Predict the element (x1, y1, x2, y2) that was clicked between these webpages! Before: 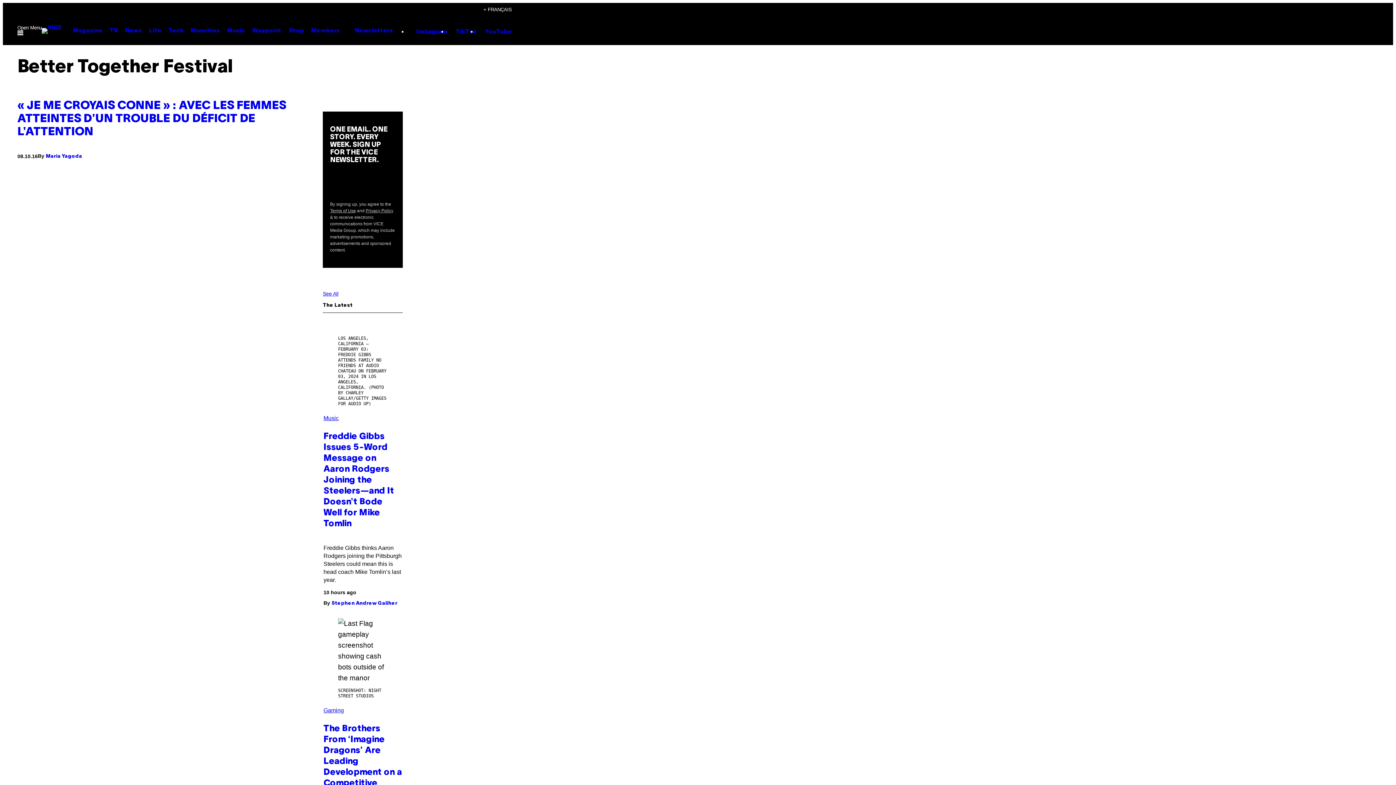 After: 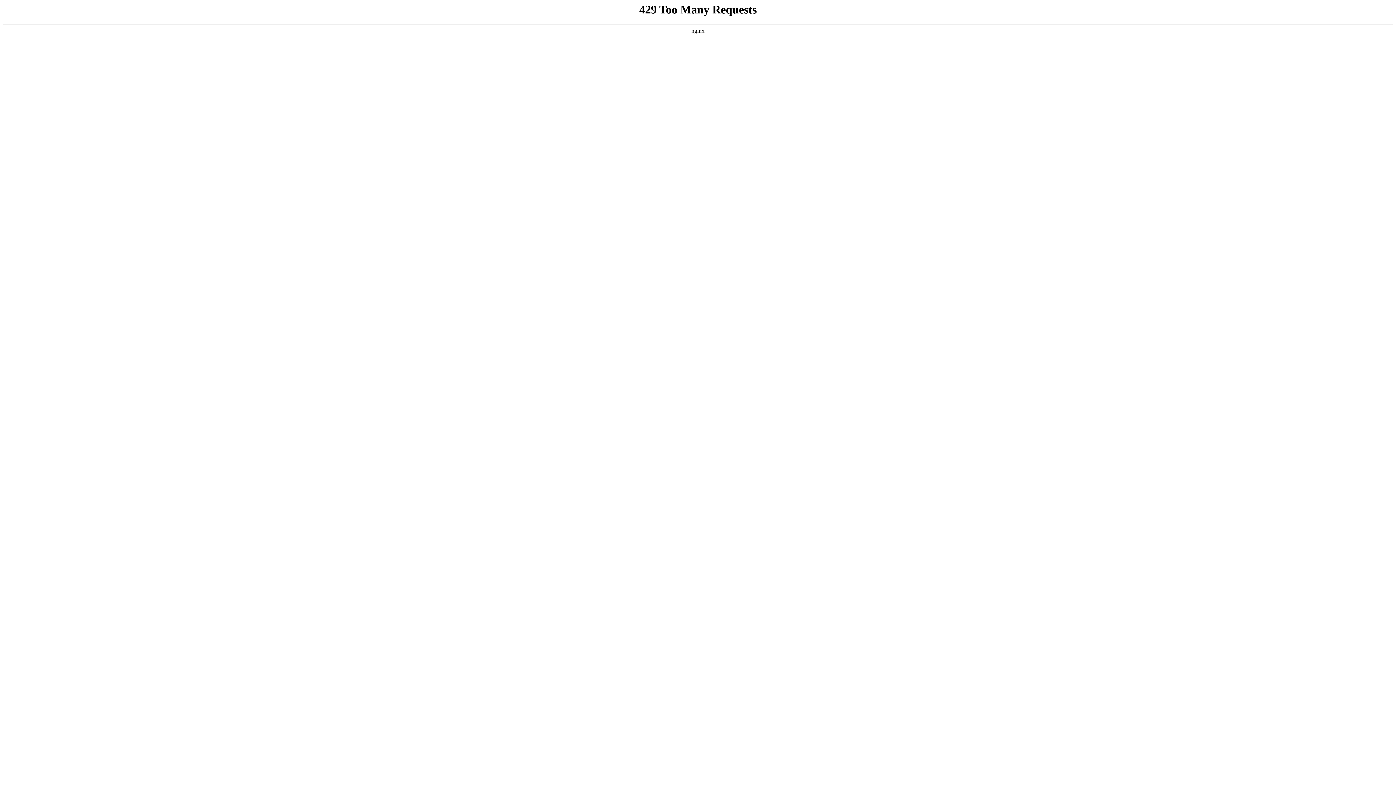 Action: label: Members bbox: (307, 24, 343, 36)